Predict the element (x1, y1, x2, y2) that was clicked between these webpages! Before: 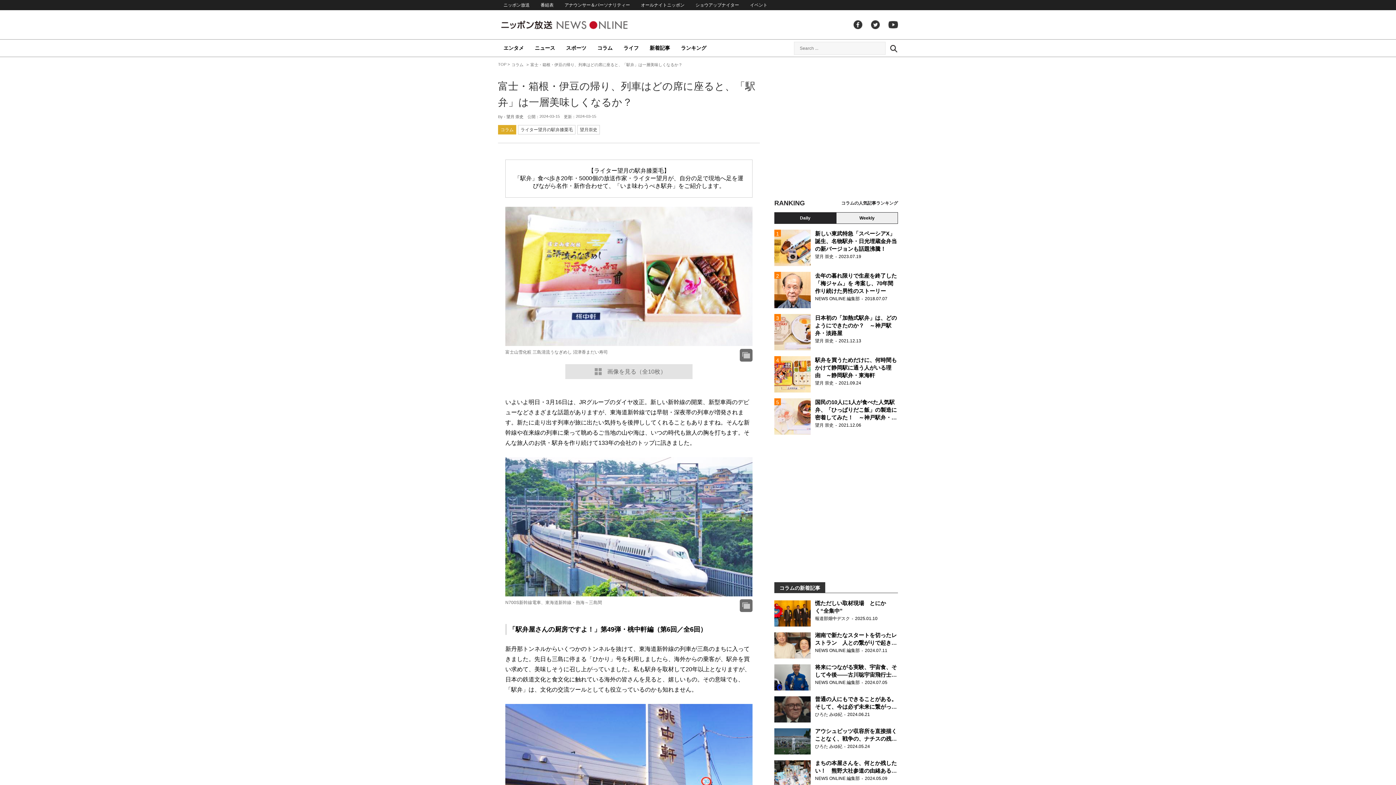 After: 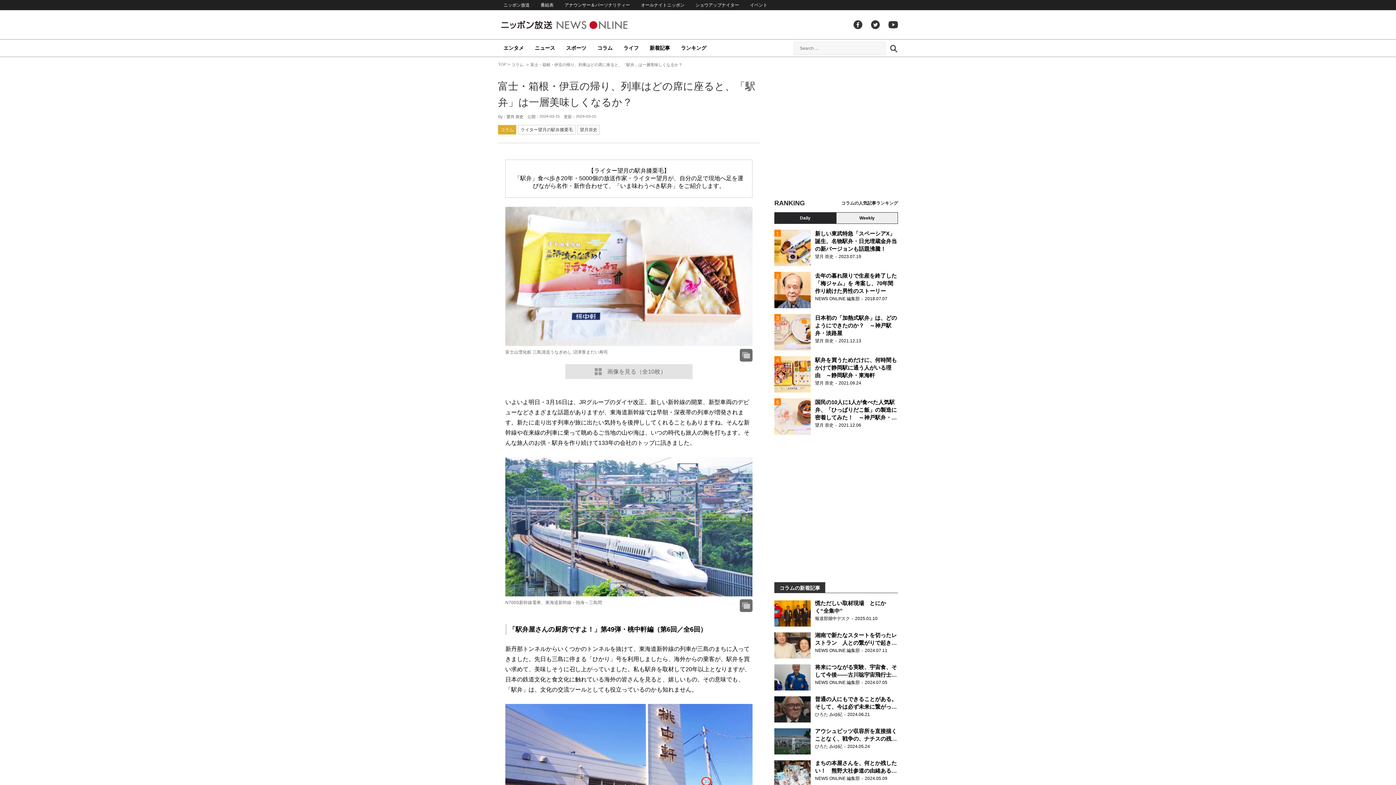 Action: bbox: (889, 43, 898, 52) label: Search